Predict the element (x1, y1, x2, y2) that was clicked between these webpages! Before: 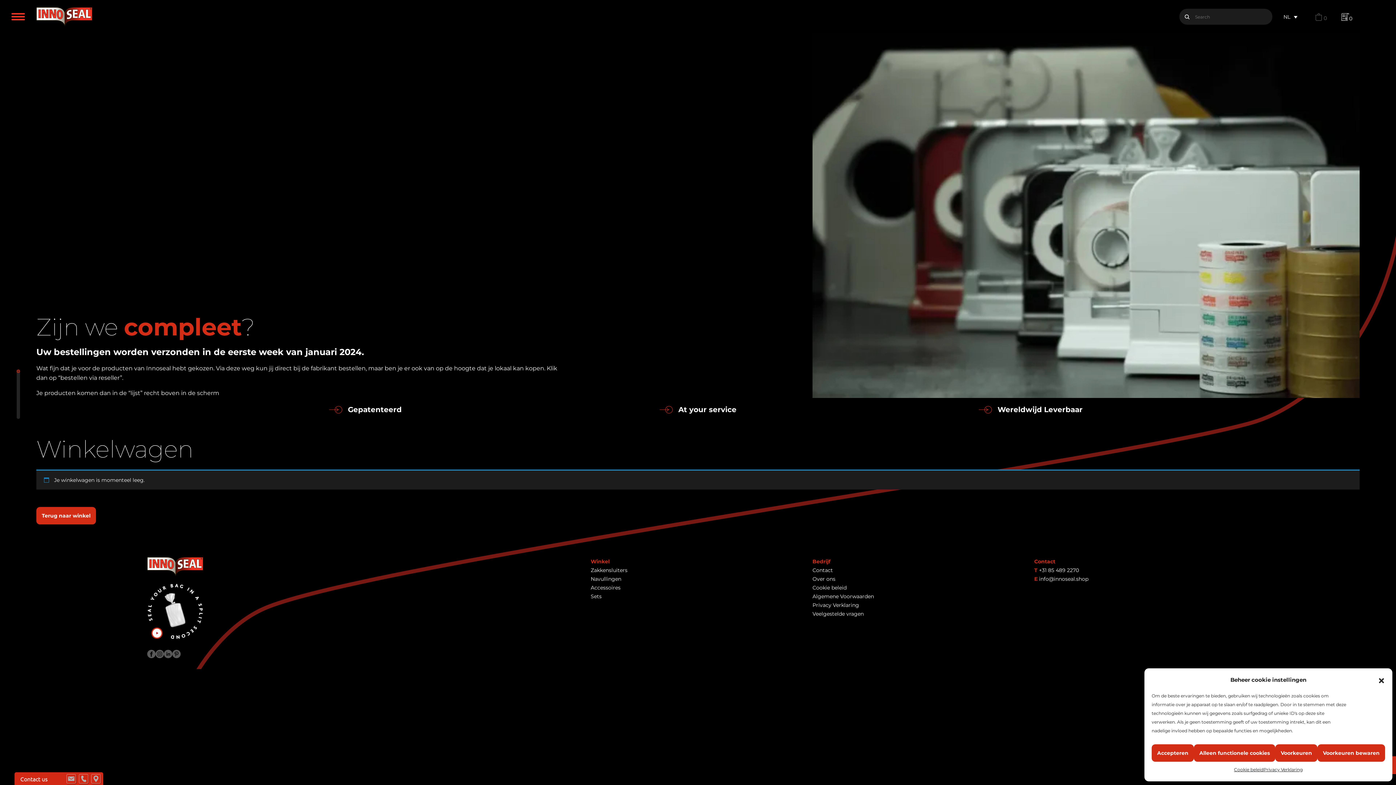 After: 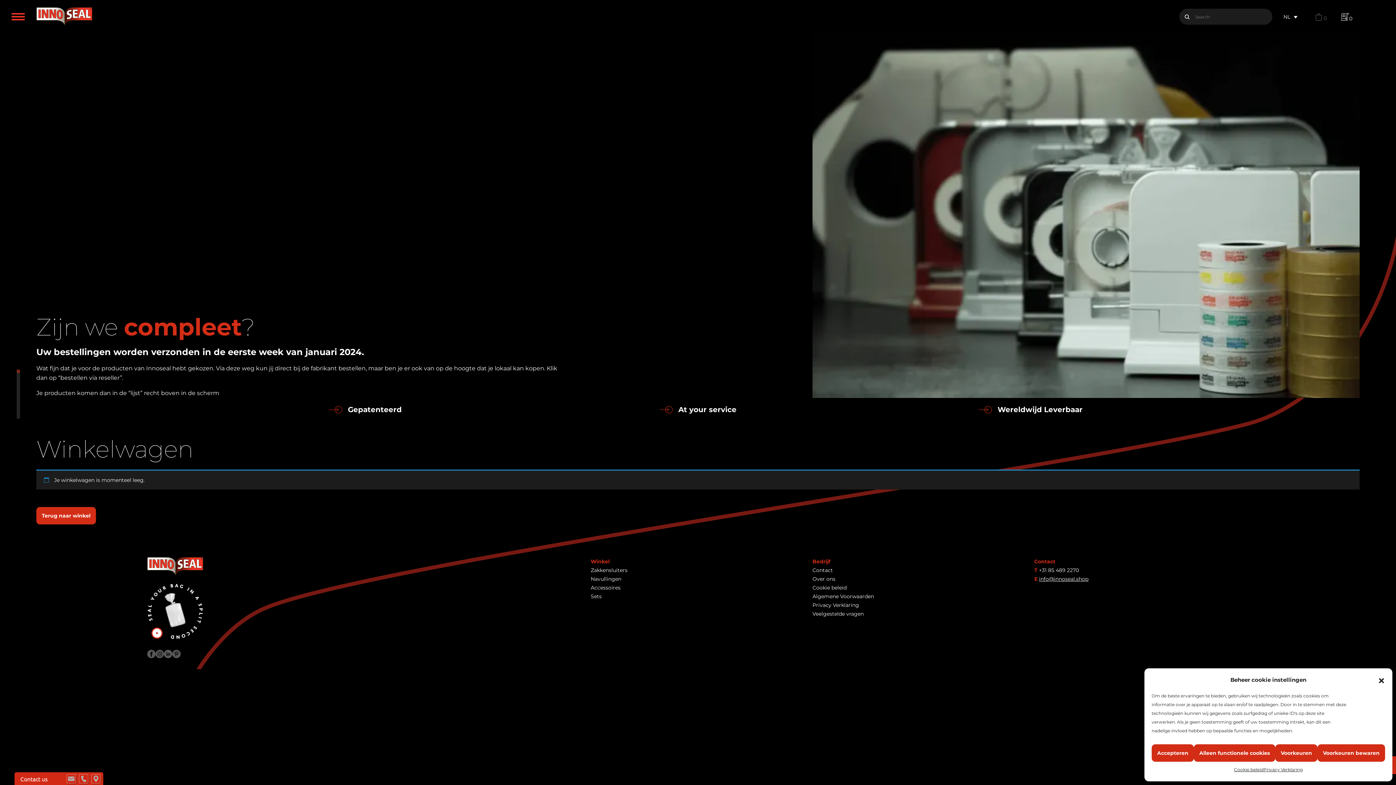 Action: label: info@innoseal.shop bbox: (1039, 576, 1088, 582)